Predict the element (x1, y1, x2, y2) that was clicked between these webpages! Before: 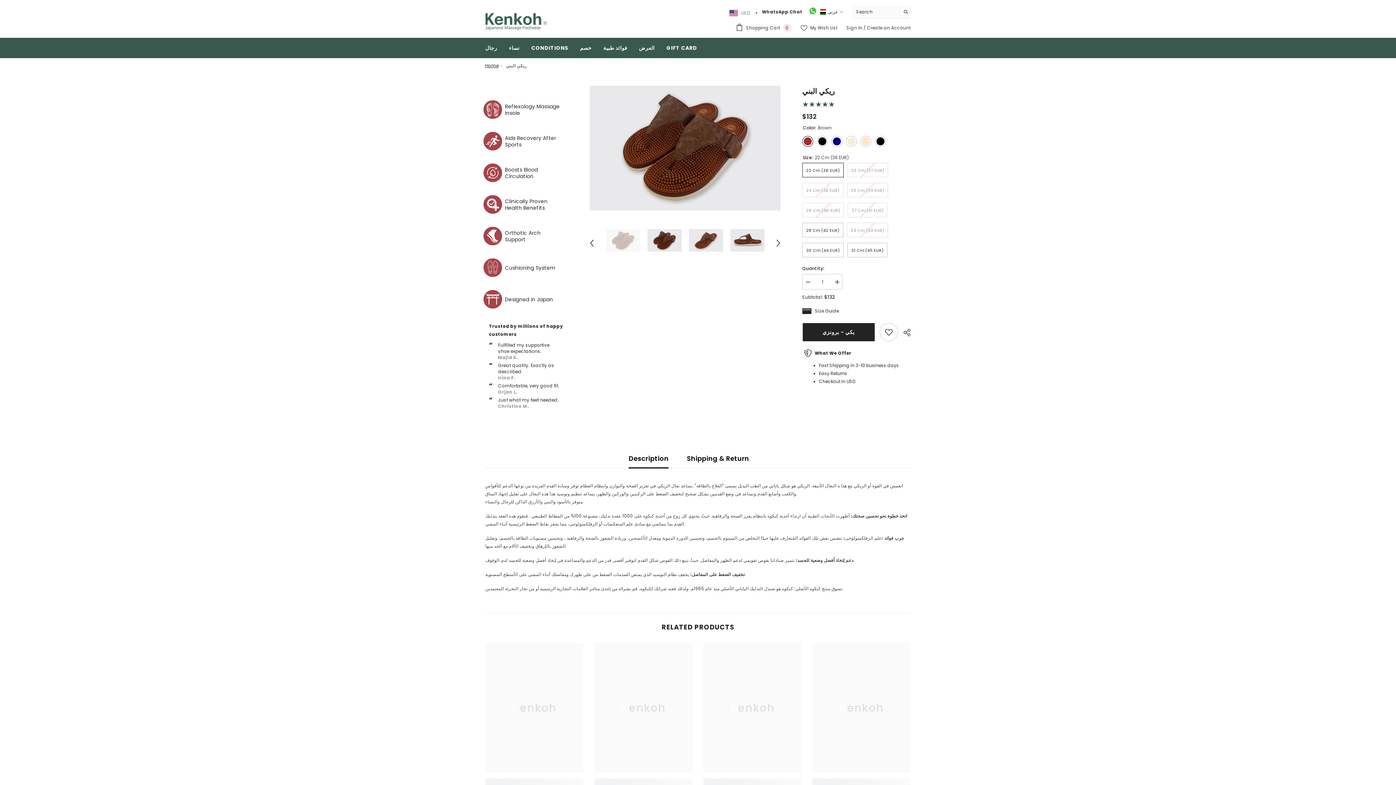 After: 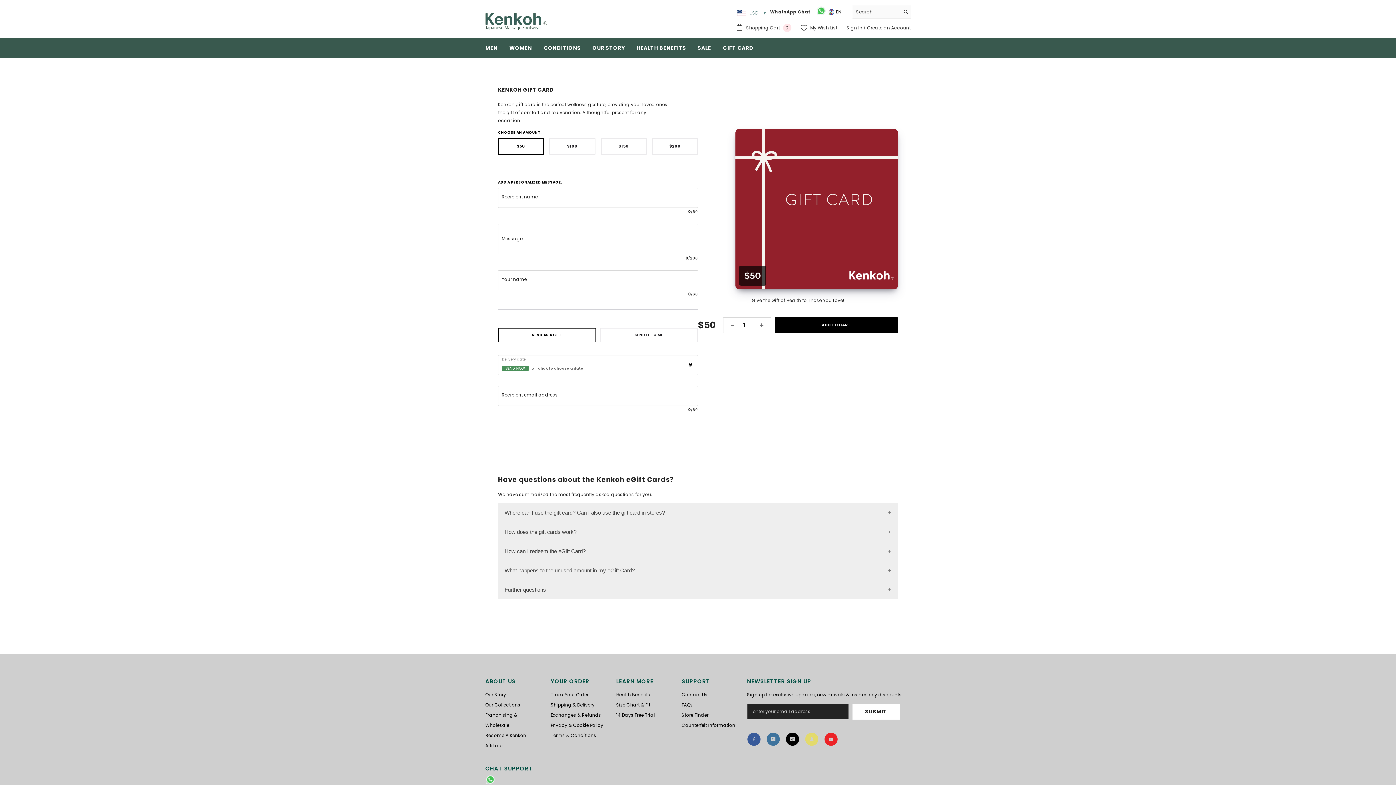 Action: label: GIFT CARD bbox: (660, 44, 703, 58)